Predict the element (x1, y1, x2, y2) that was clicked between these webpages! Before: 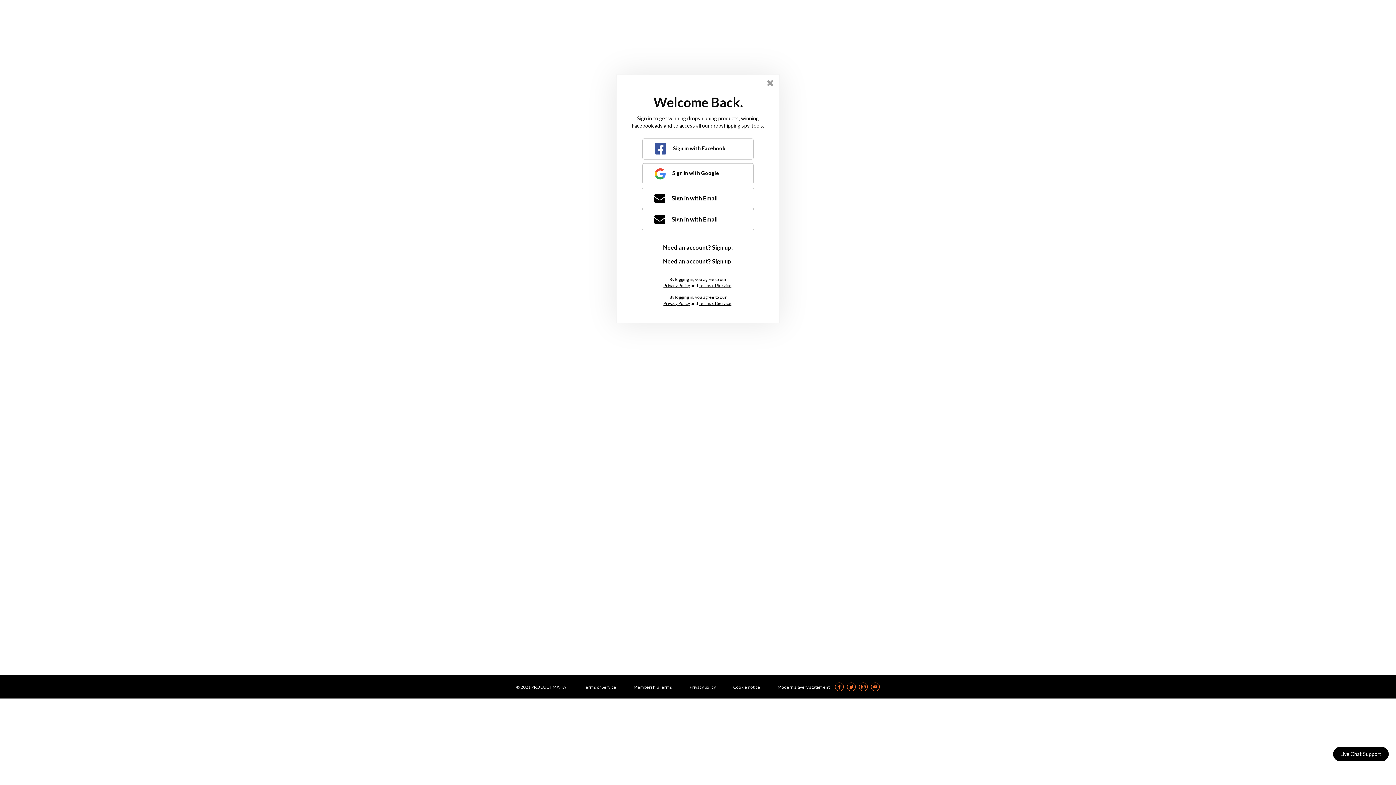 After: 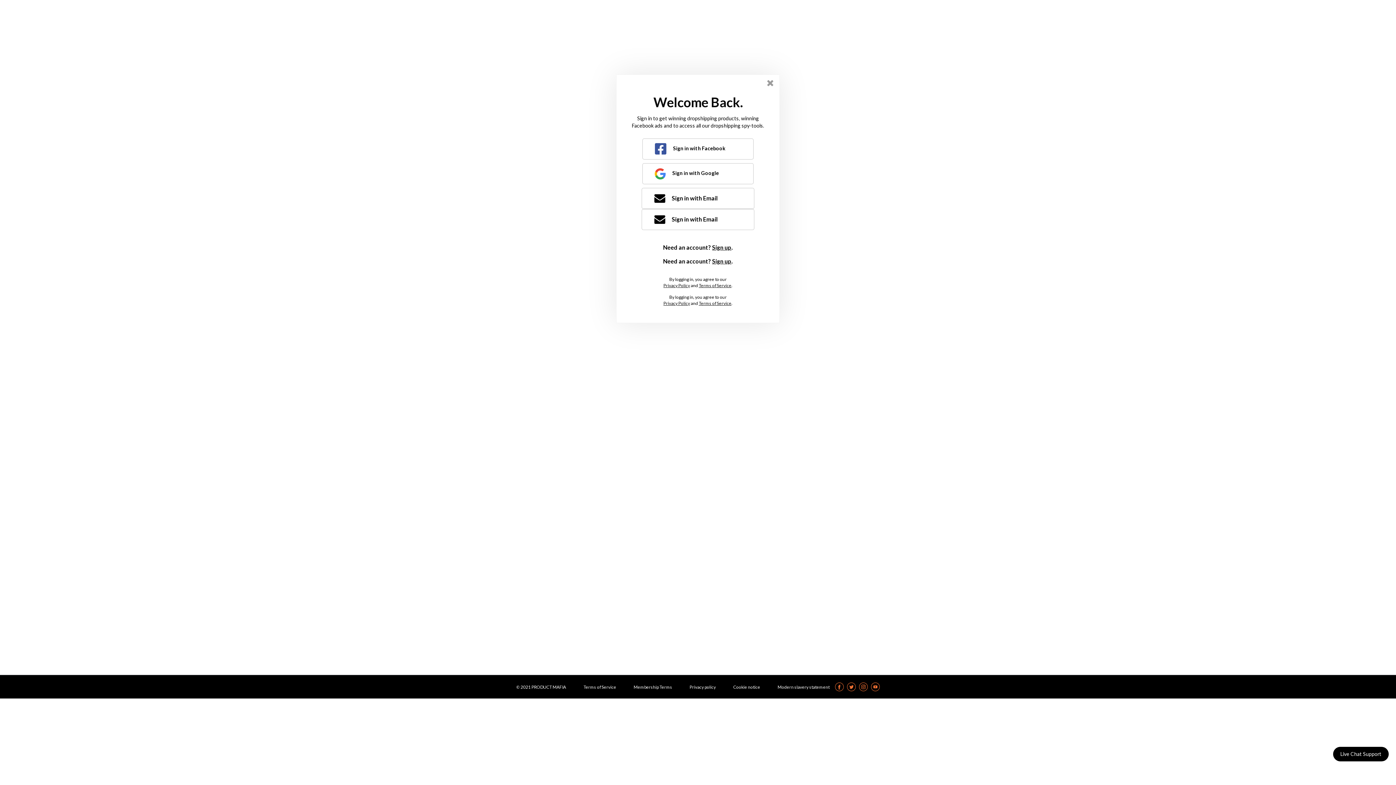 Action: bbox: (859, 682, 868, 691)